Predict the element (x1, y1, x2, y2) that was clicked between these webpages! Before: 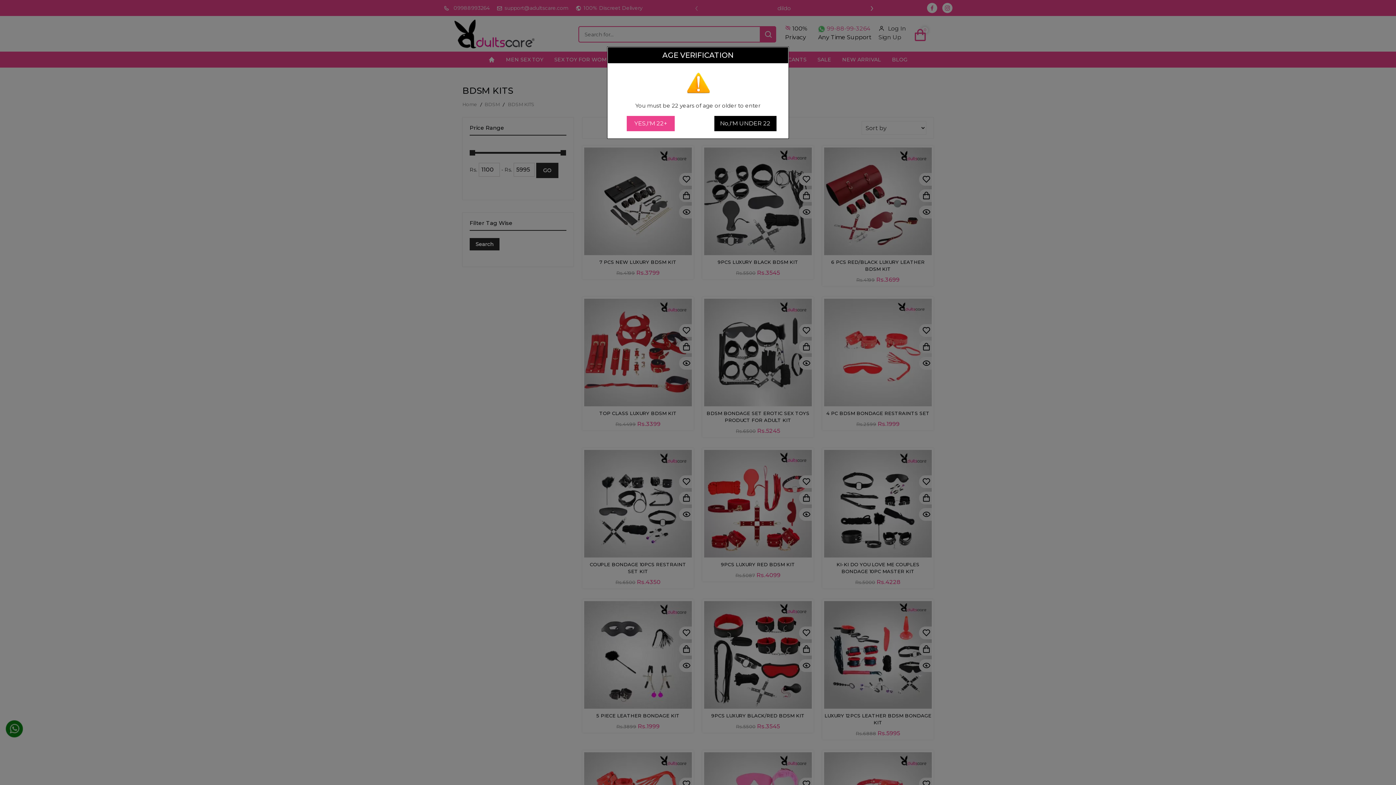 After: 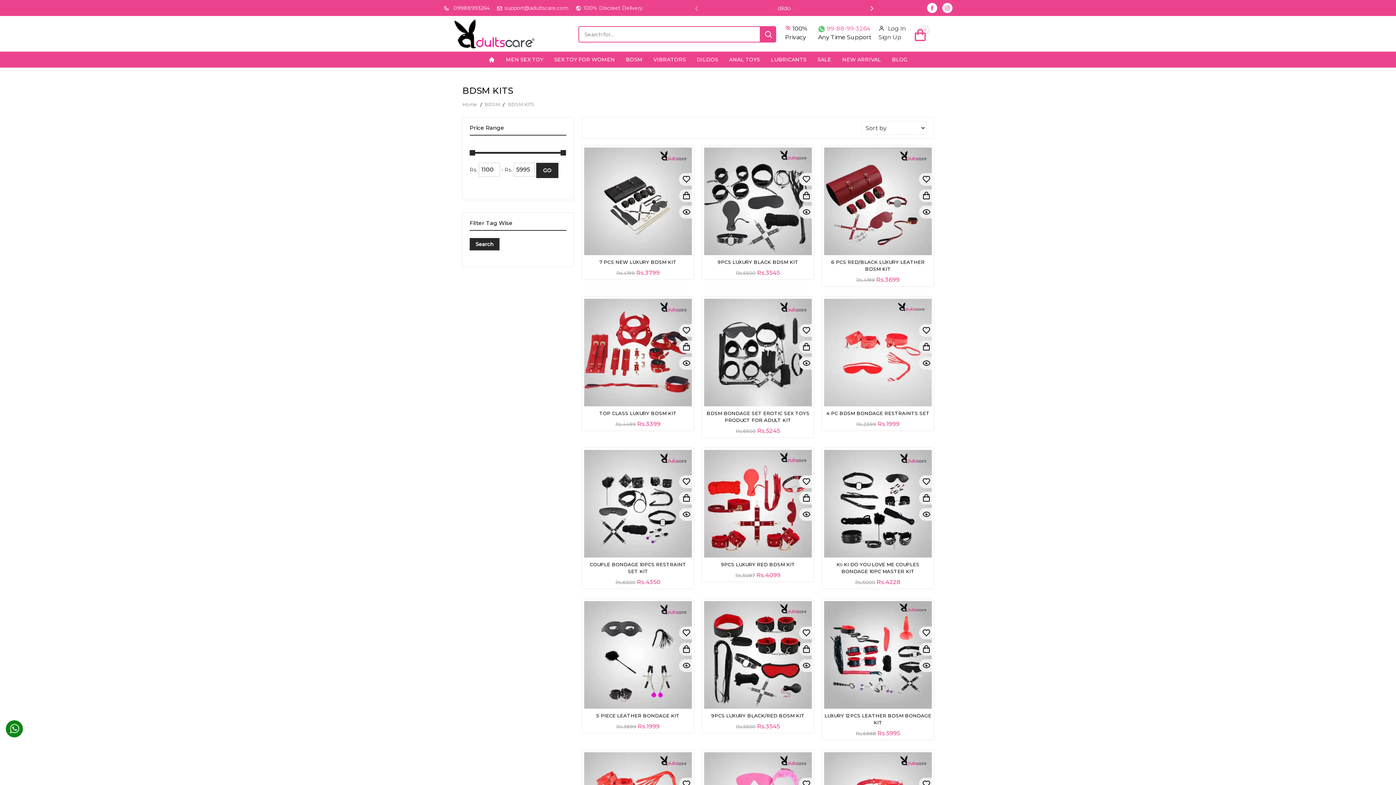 Action: label: YES,I'M 22+ bbox: (626, 116, 674, 131)